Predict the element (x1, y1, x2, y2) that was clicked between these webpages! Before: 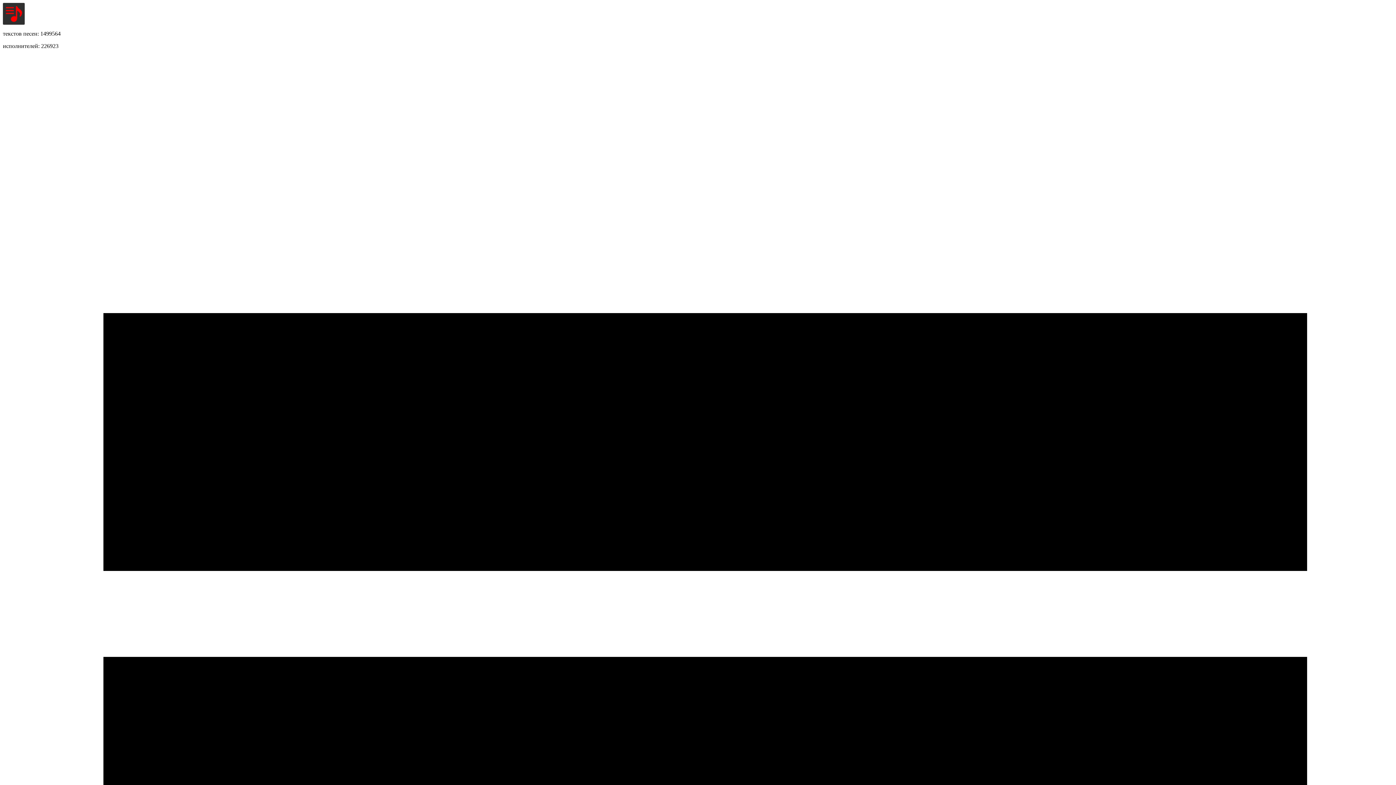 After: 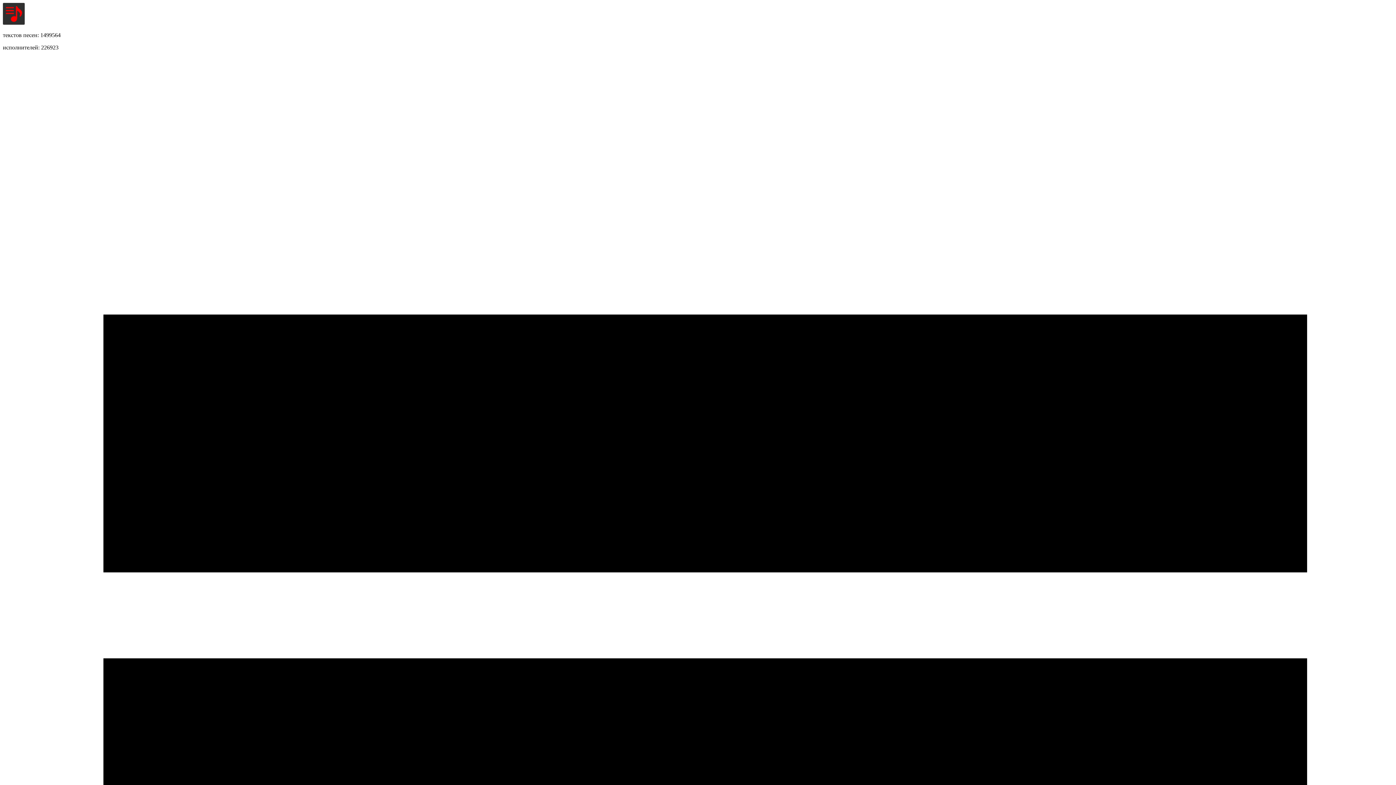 Action: bbox: (2, 2, 1393, 24)